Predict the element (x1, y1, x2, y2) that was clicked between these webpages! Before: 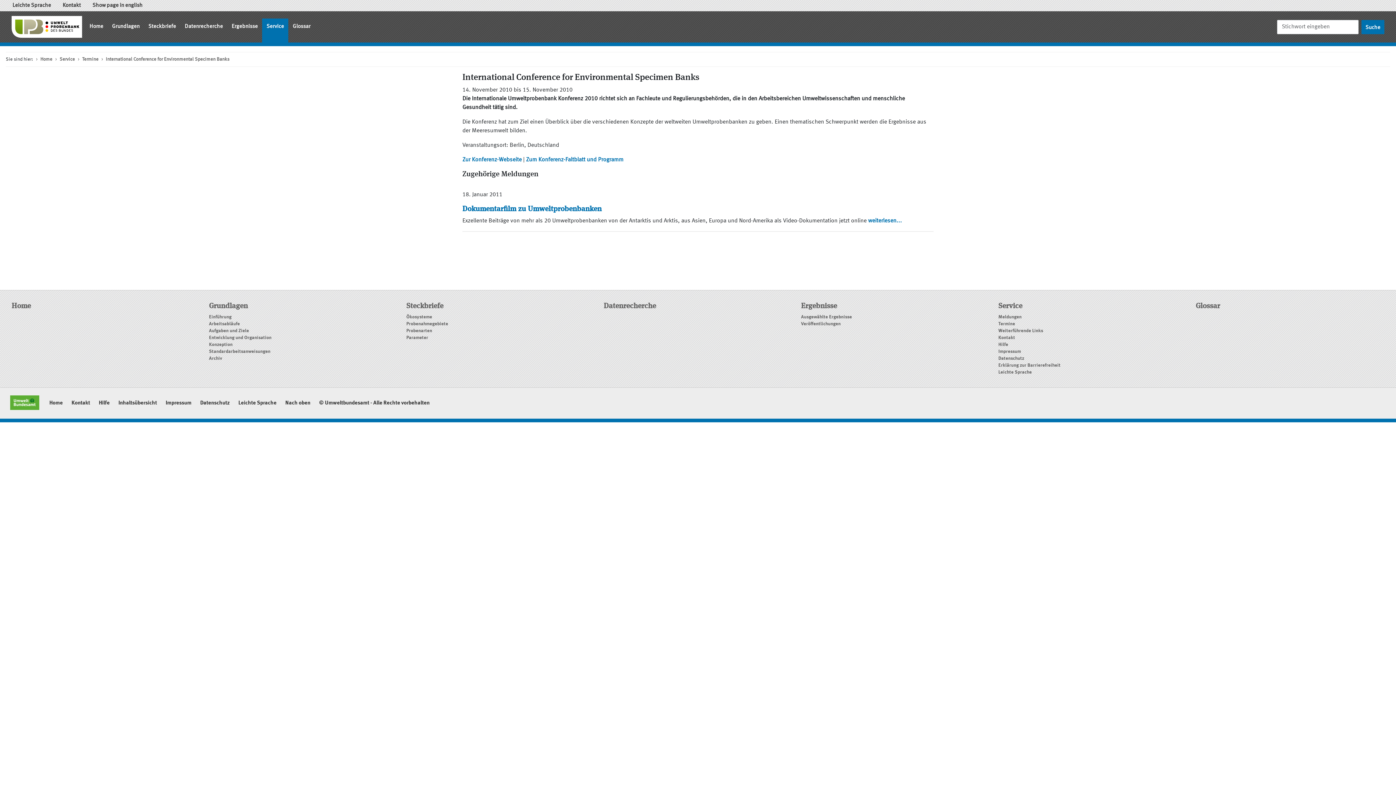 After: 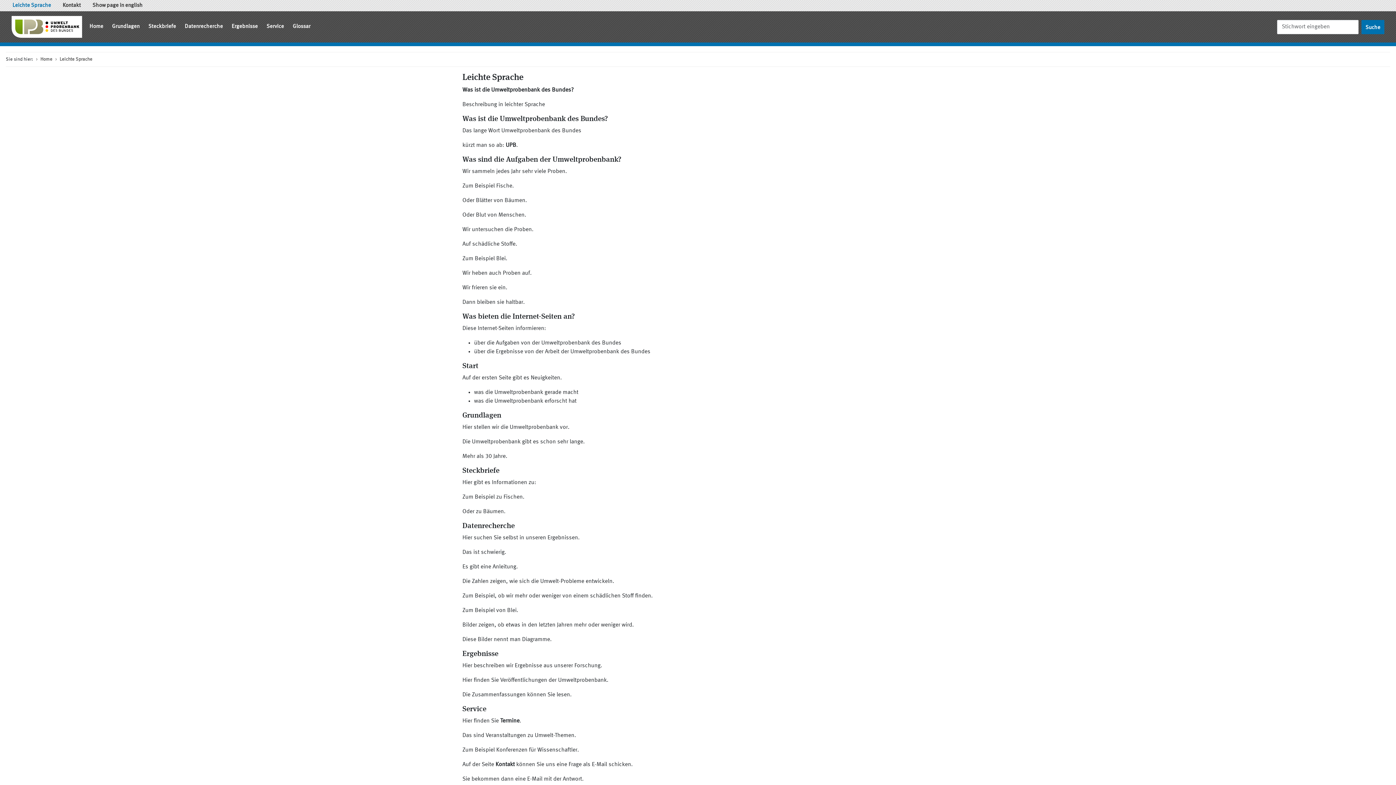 Action: bbox: (6, 0, 56, 11) label: Leichte Sprache